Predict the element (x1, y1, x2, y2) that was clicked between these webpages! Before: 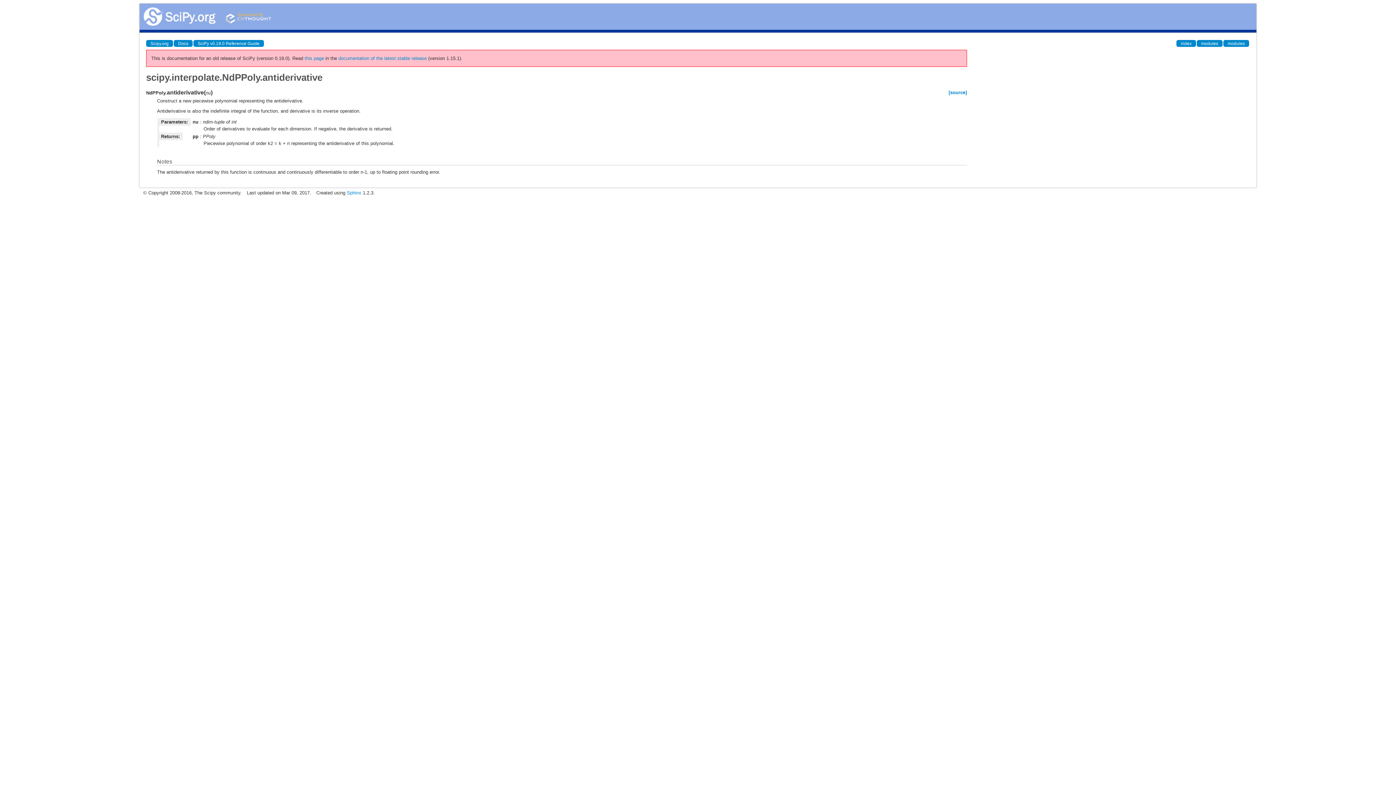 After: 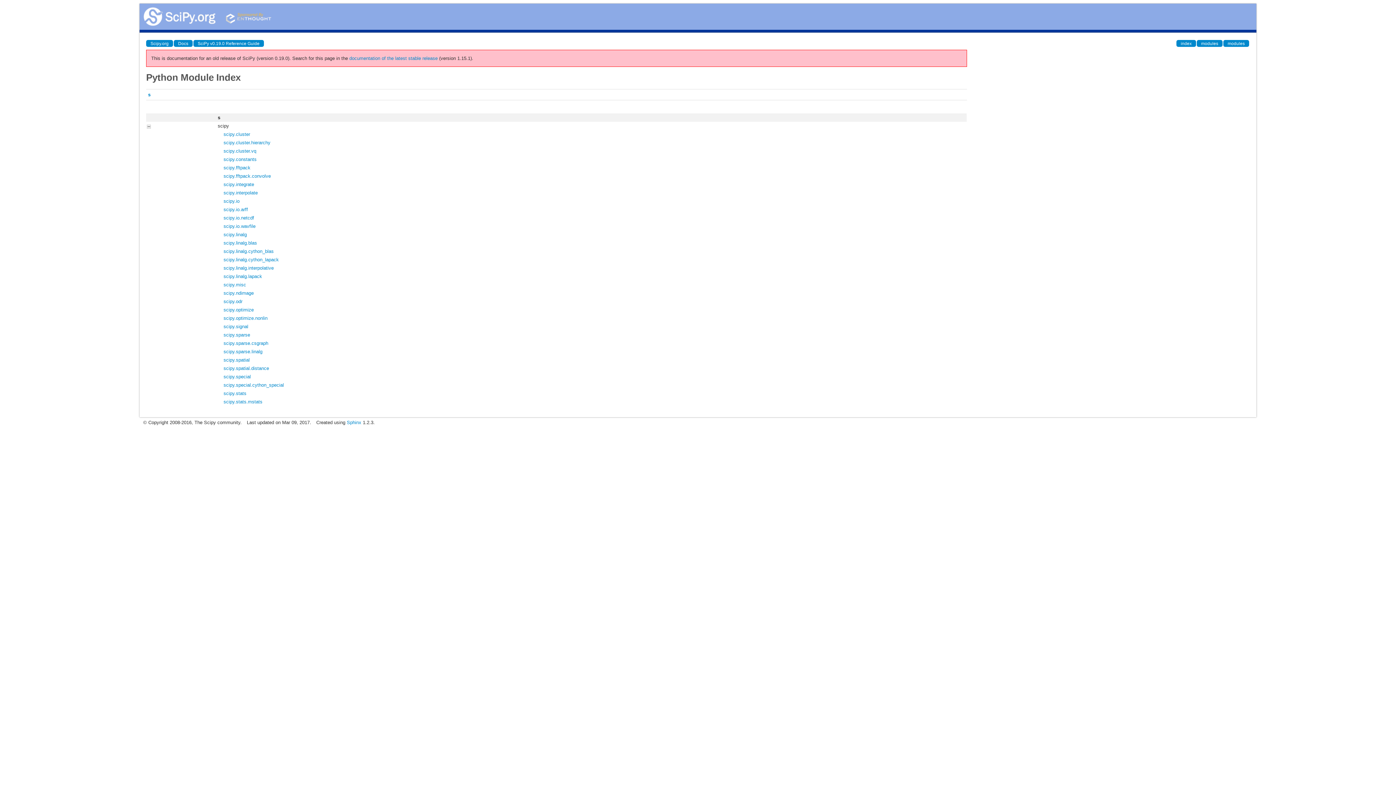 Action: label: modules bbox: (1197, 40, 1222, 46)